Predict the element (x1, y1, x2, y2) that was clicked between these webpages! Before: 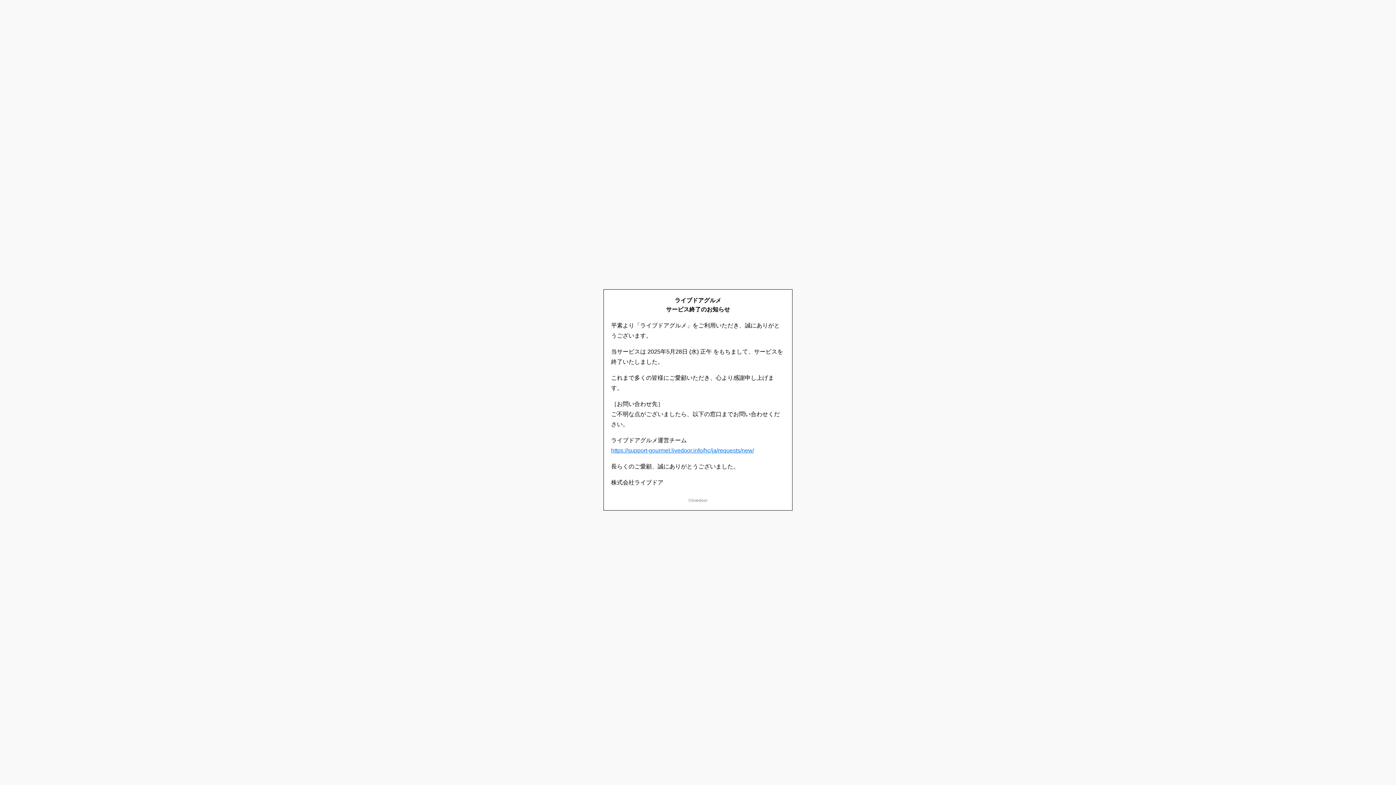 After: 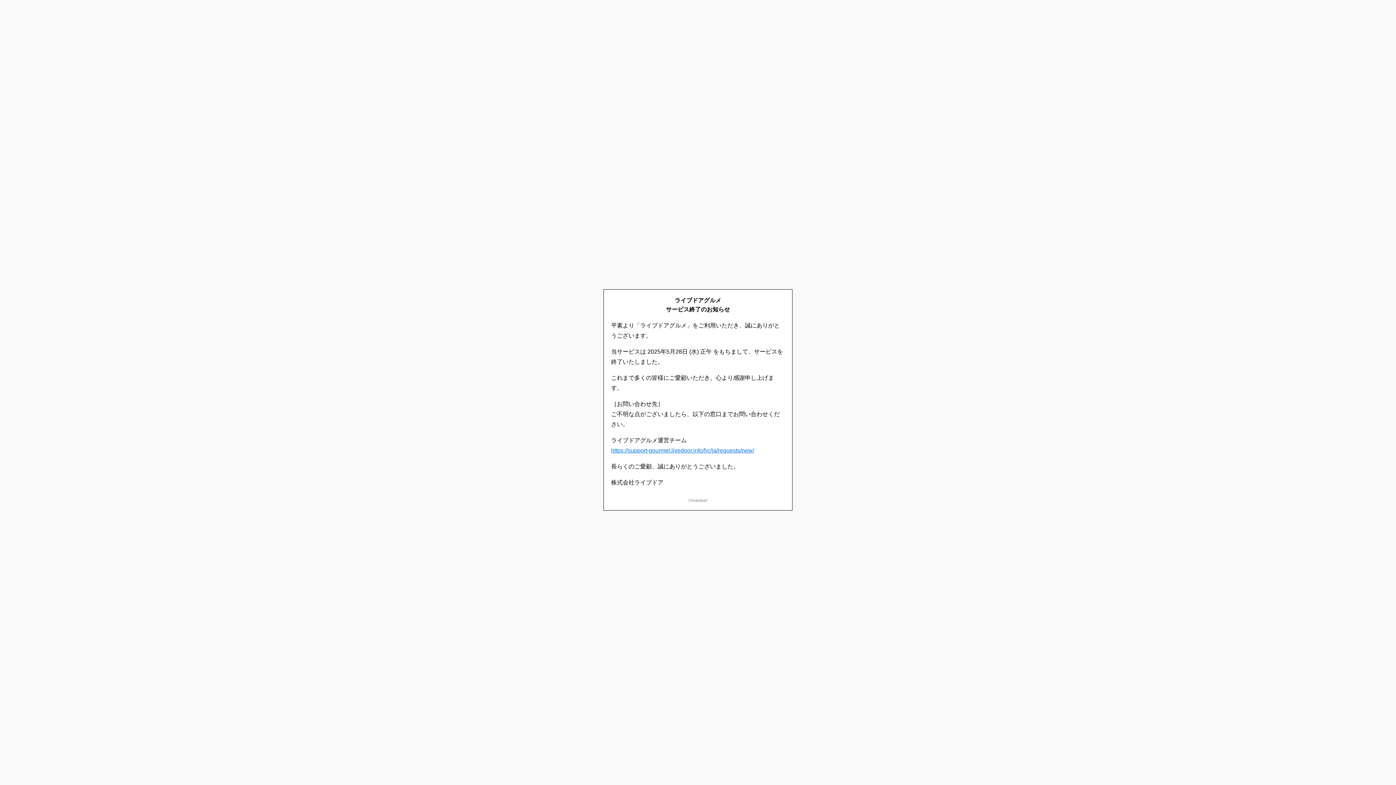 Action: bbox: (611, 447, 754, 453) label: https://support-gourmet.livedoor.info/hc/ja/requests/new/